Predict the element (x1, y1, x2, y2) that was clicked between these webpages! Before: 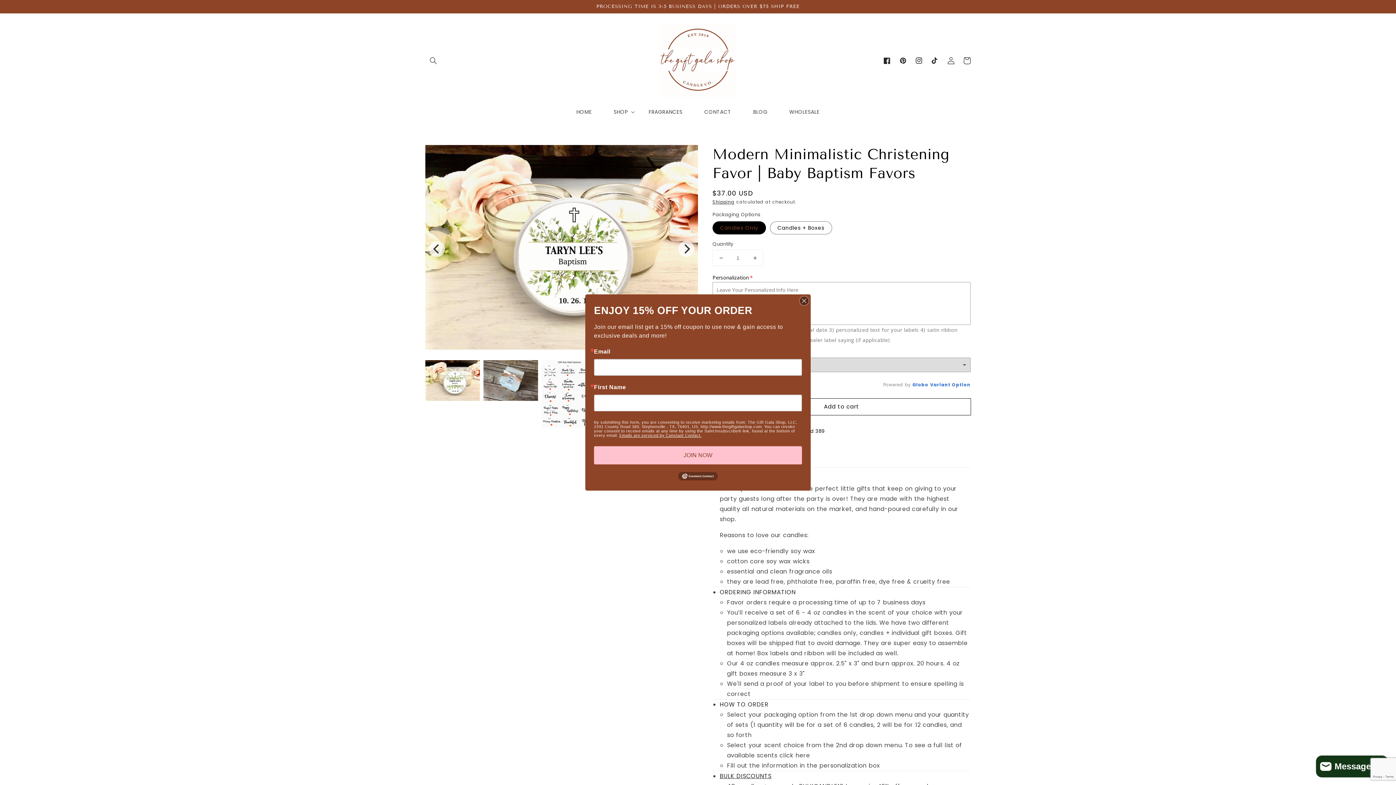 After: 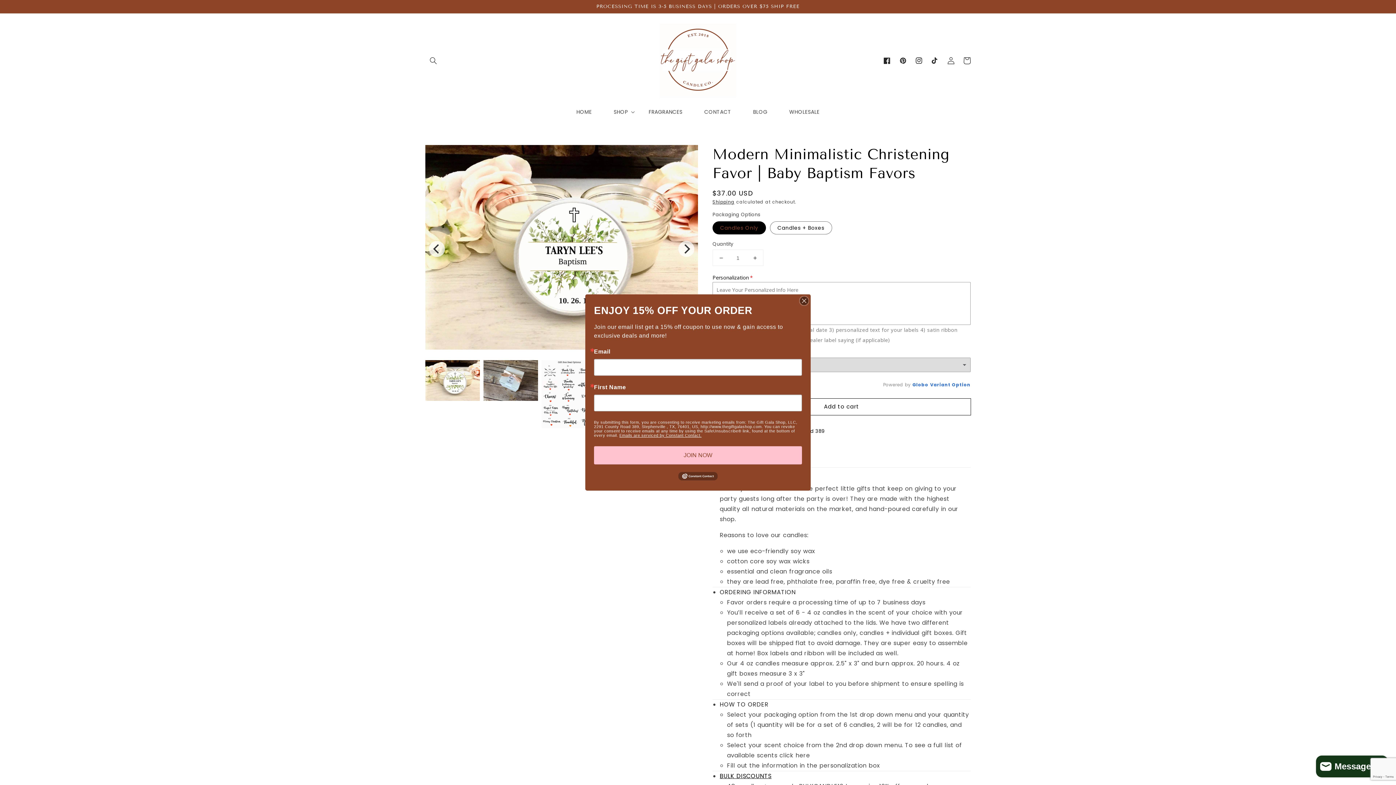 Action: label: BULK DISCOUNTS bbox: (720, 772, 771, 780)